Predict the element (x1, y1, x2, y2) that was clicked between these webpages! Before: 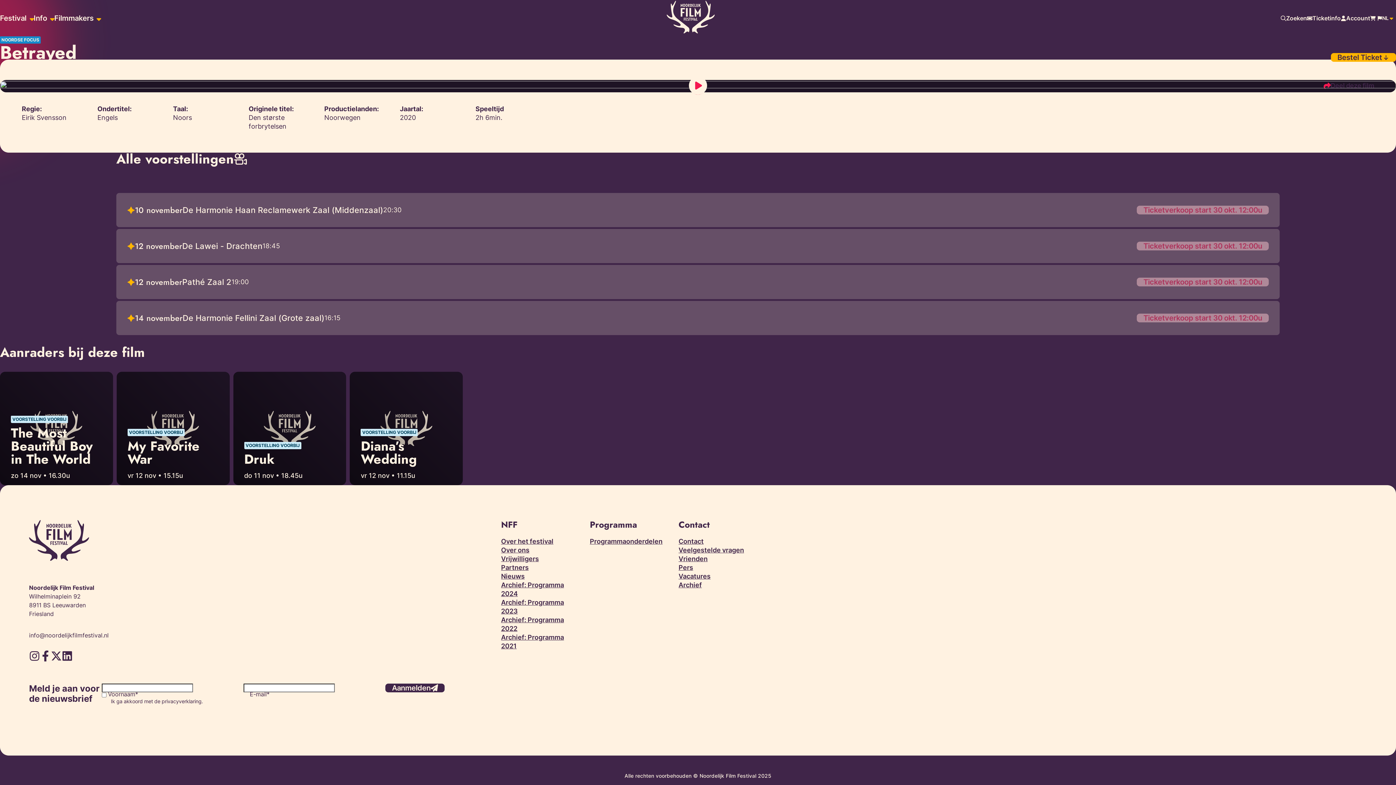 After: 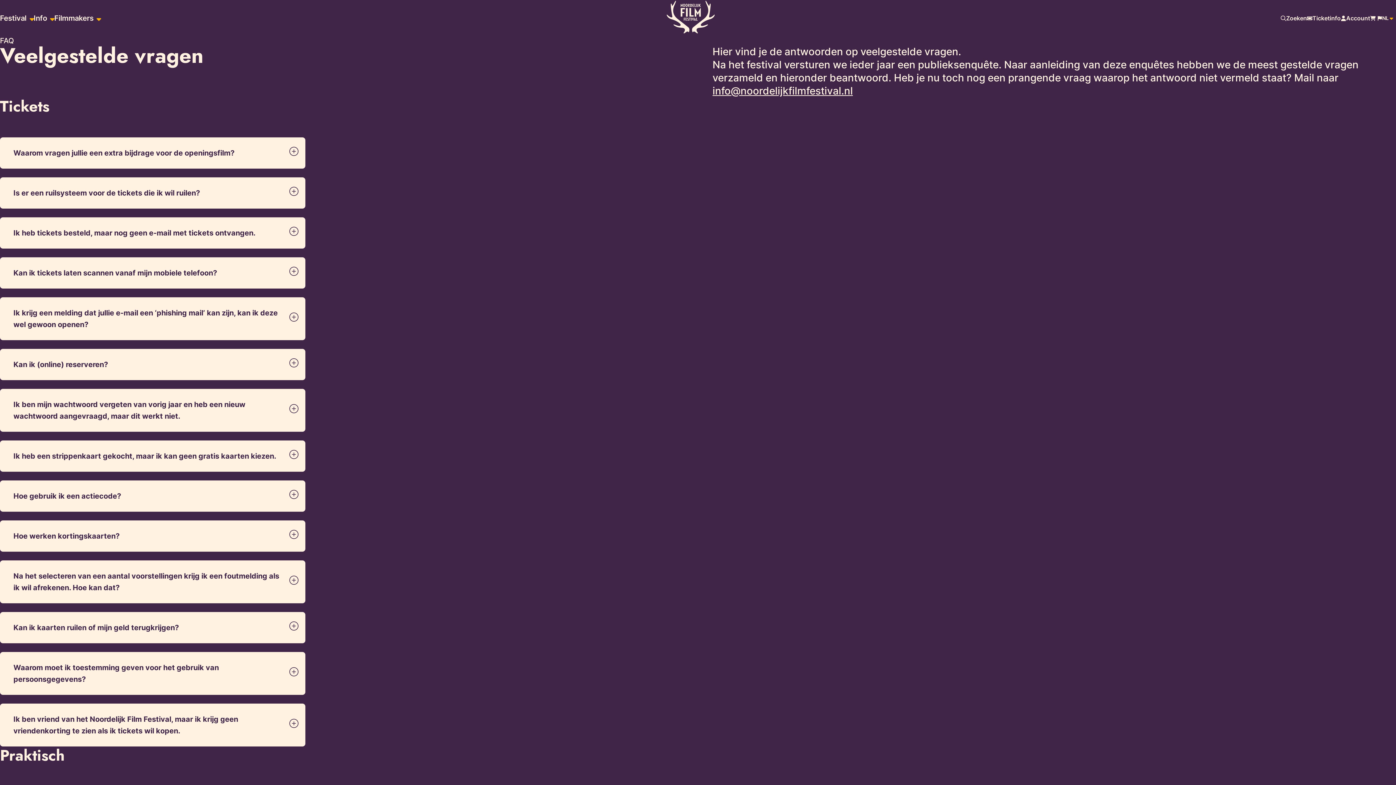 Action: label: Veelgestelde vragen bbox: (678, 546, 744, 554)